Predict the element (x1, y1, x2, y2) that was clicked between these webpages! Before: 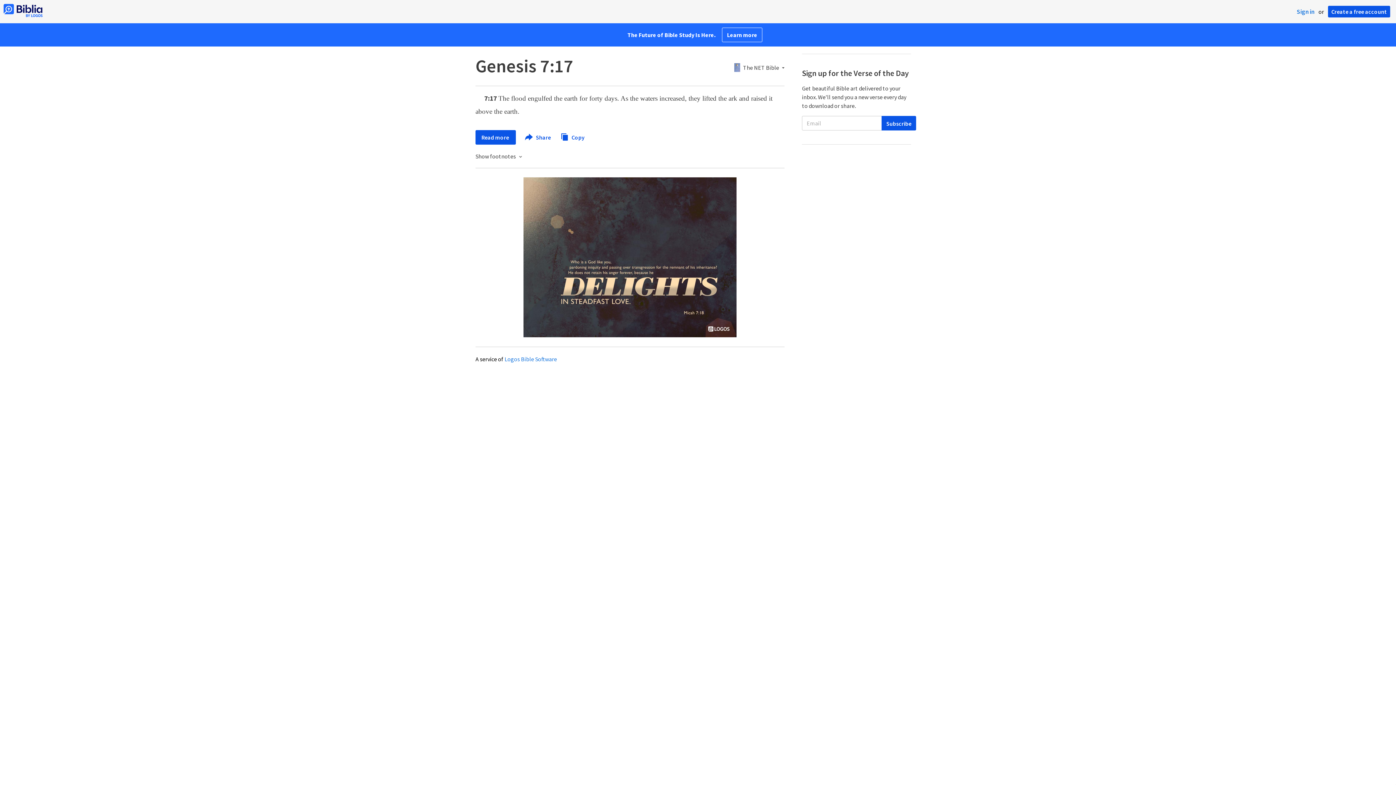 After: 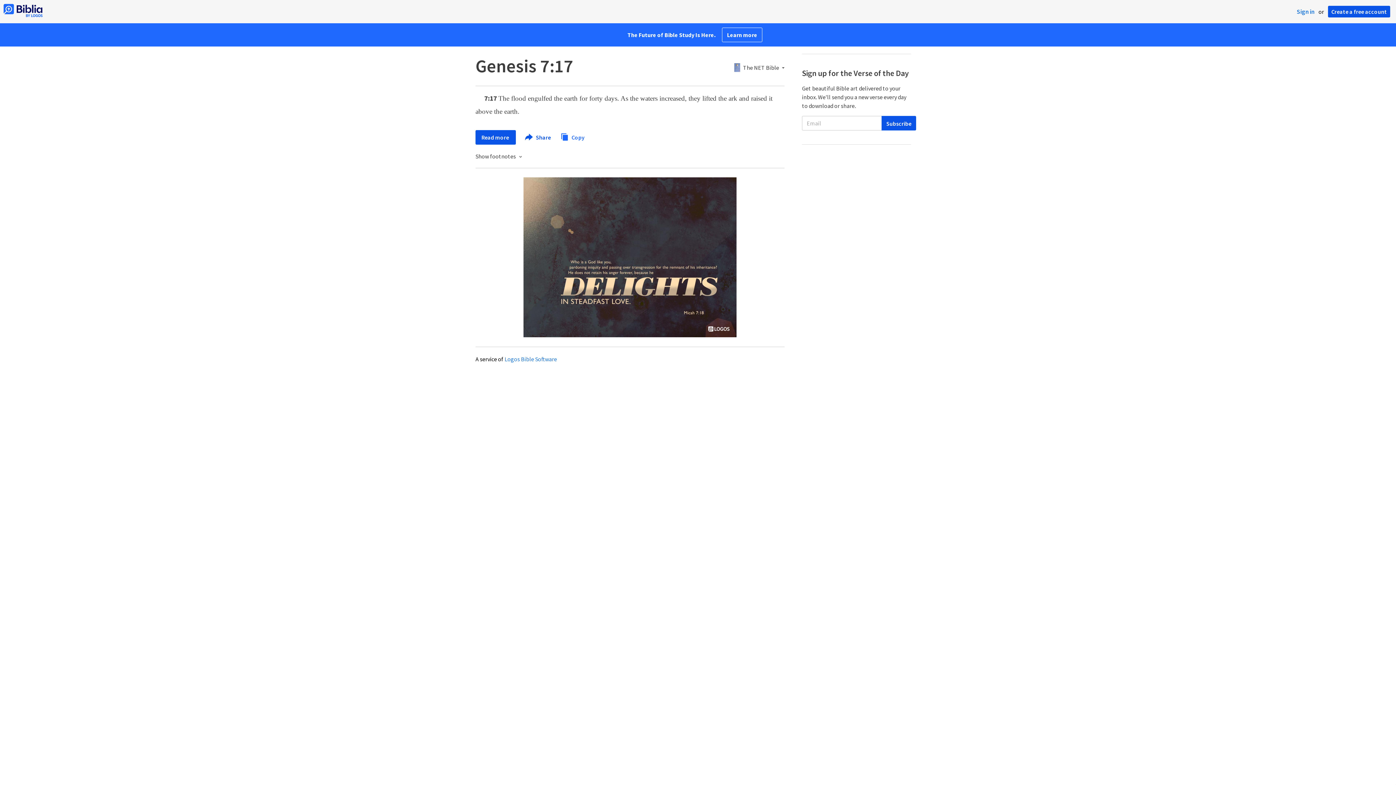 Action: label:  Copy bbox: (560, 132, 584, 140)